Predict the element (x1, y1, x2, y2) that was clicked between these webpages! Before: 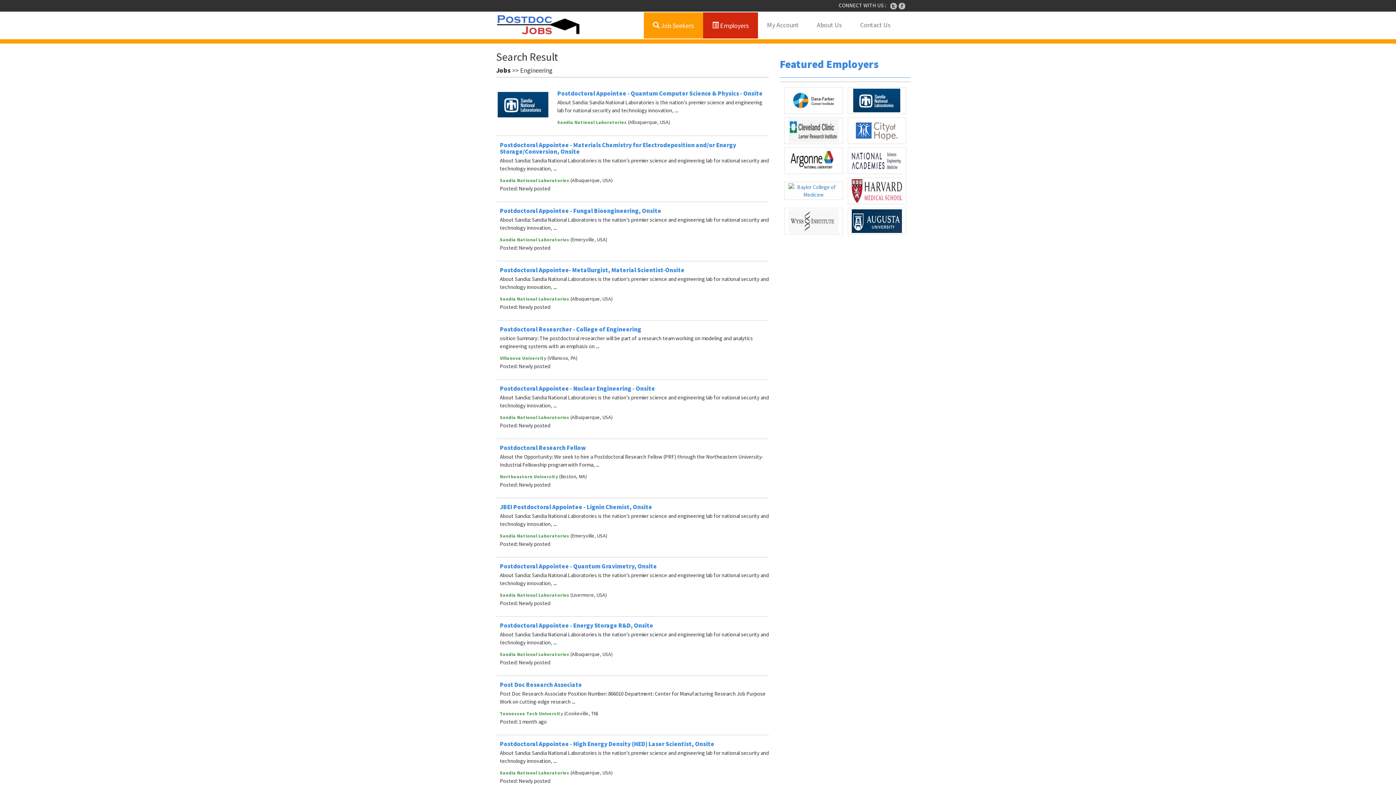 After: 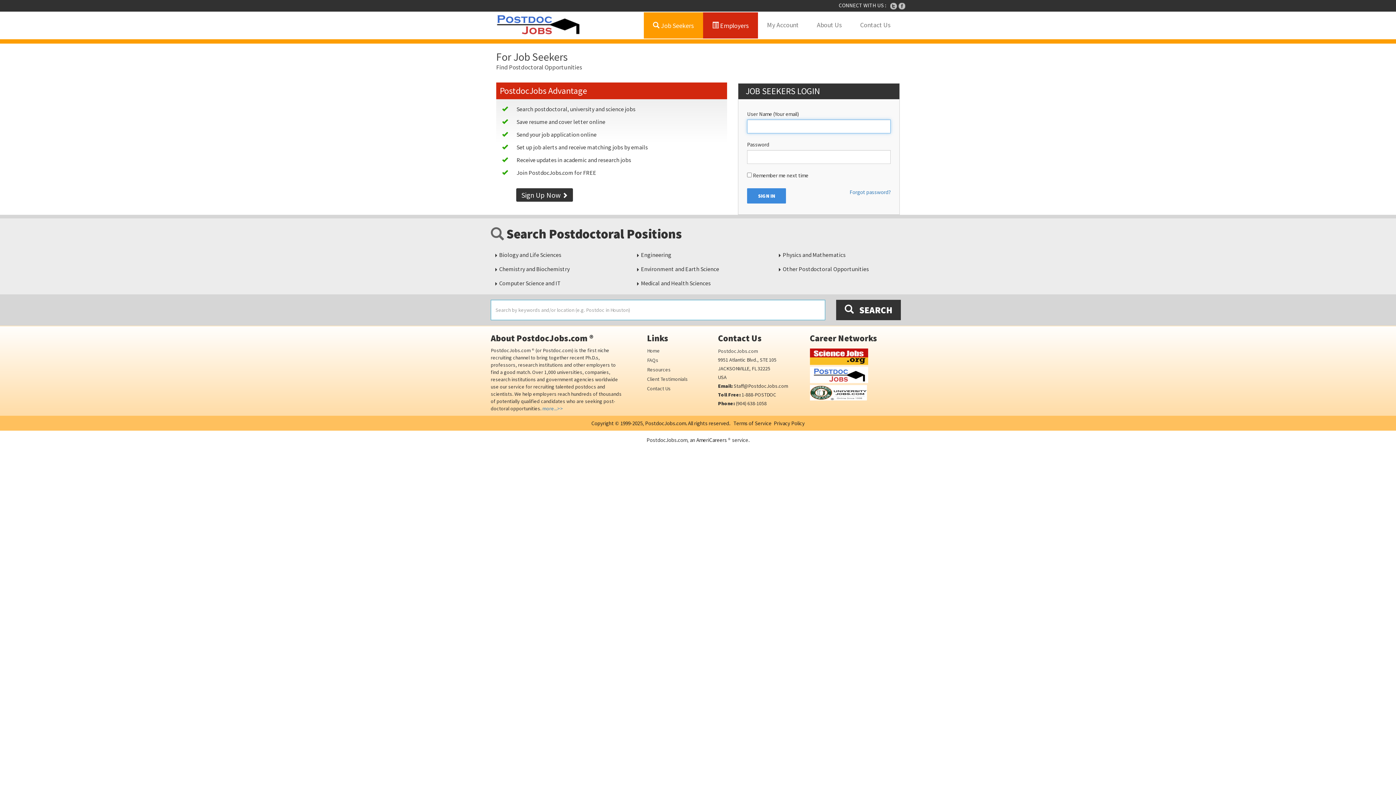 Action: label:  Job Seekers bbox: (644, 12, 703, 38)